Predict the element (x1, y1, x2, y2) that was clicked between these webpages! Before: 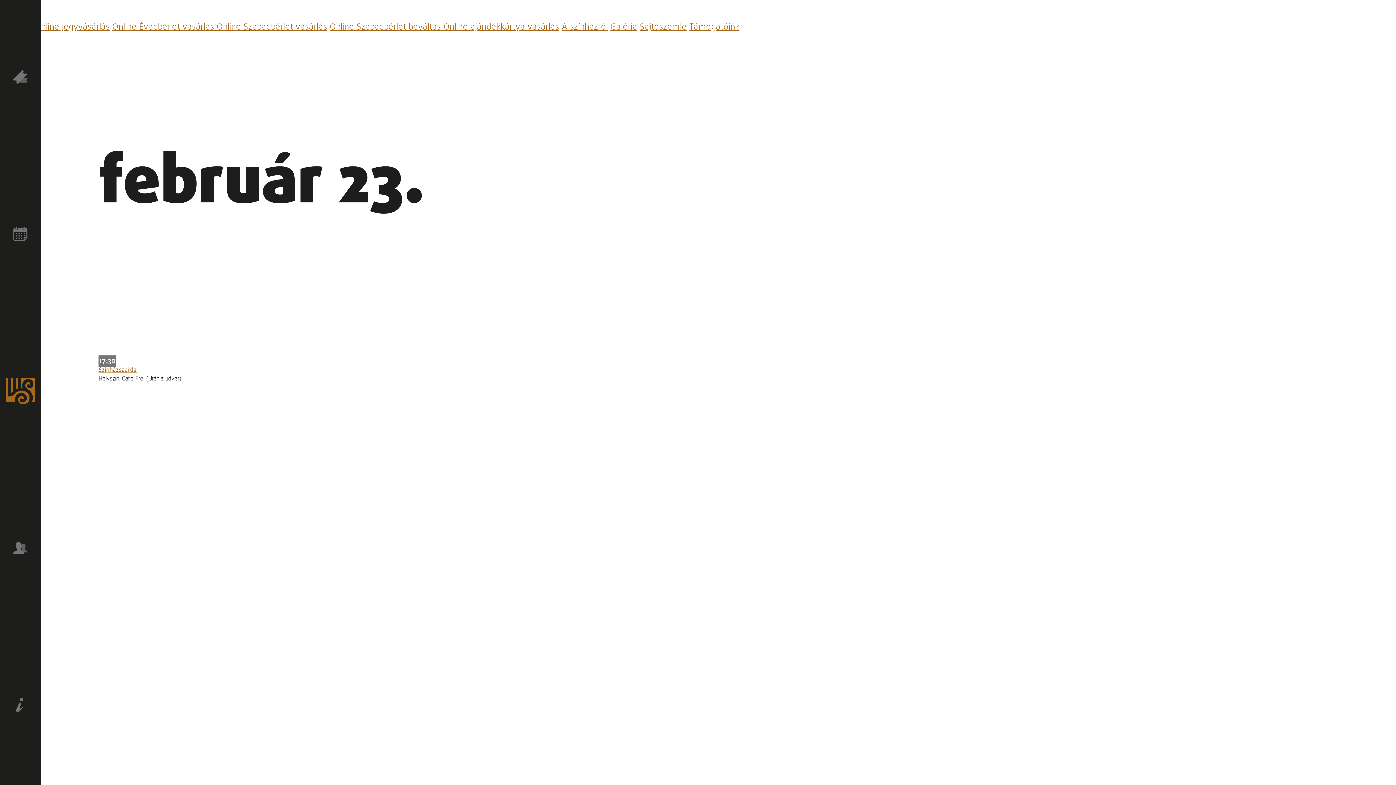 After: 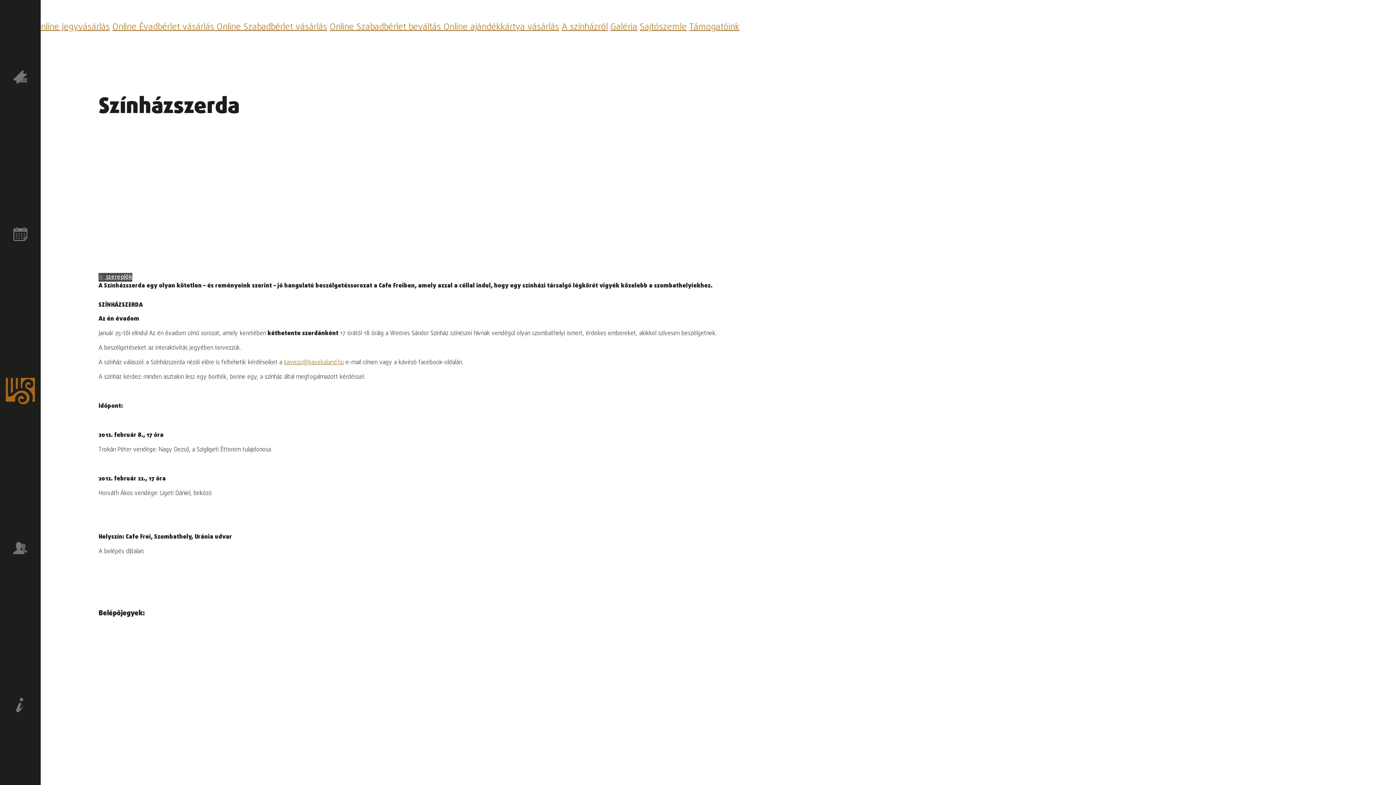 Action: bbox: (98, 366, 136, 374) label: Színházszerda